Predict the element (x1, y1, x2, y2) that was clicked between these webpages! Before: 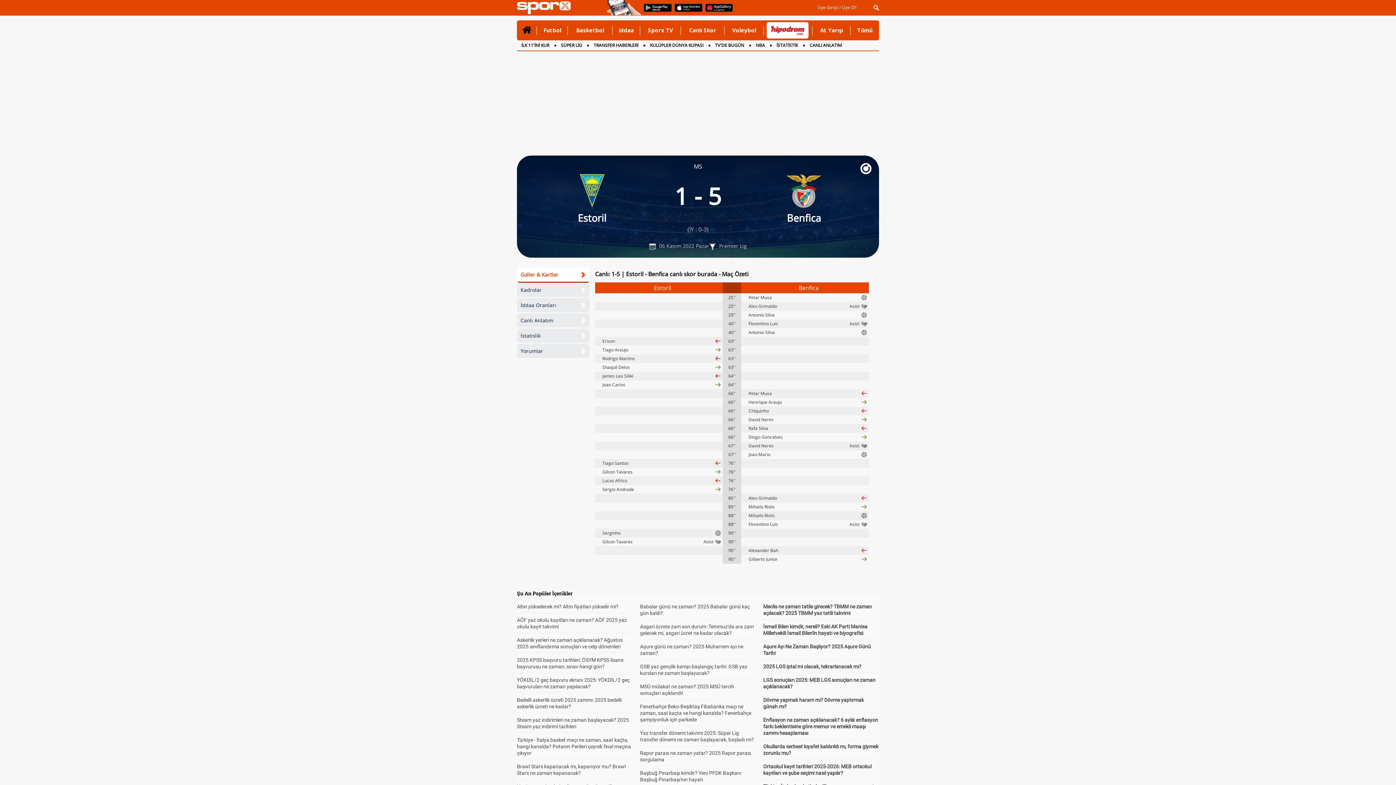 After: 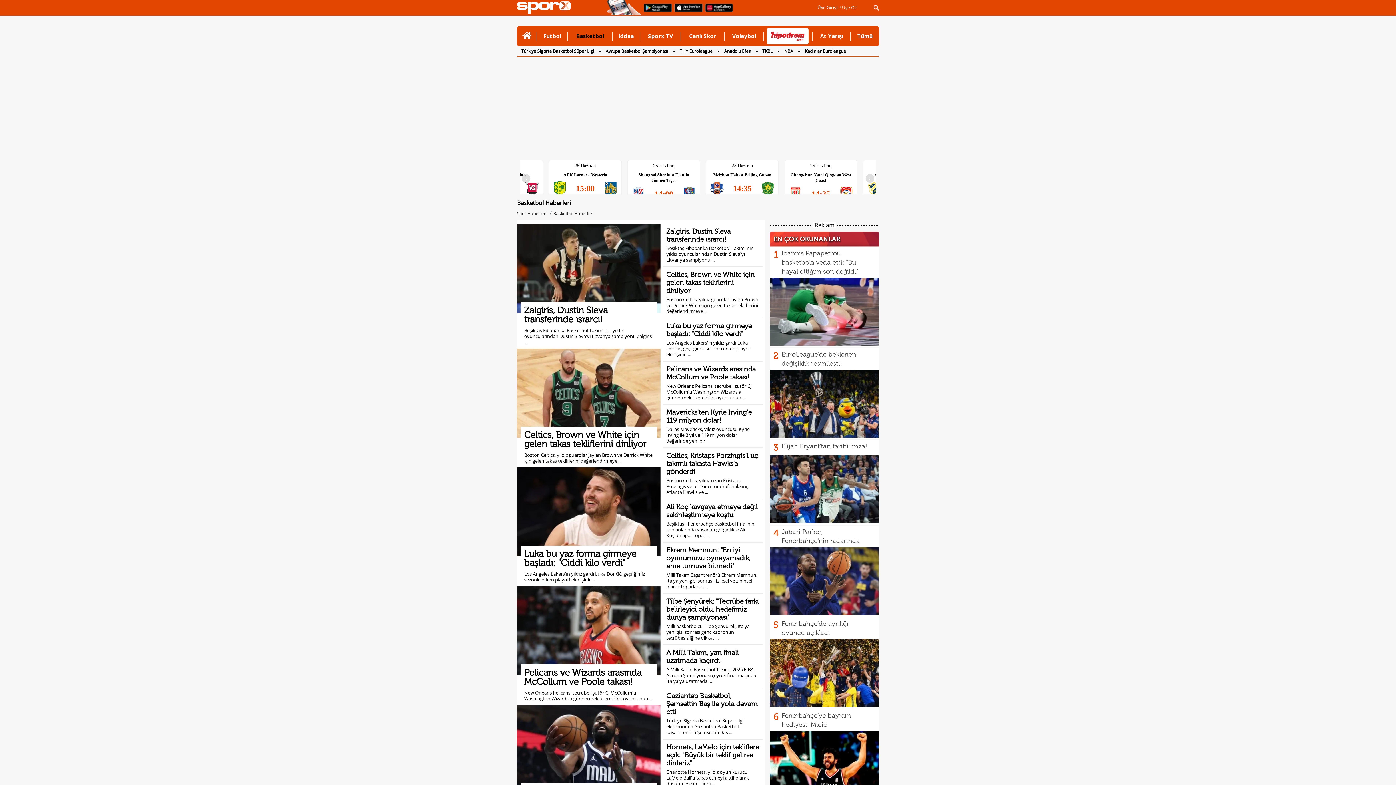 Action: label: Basketbol bbox: (570, 20, 609, 40)